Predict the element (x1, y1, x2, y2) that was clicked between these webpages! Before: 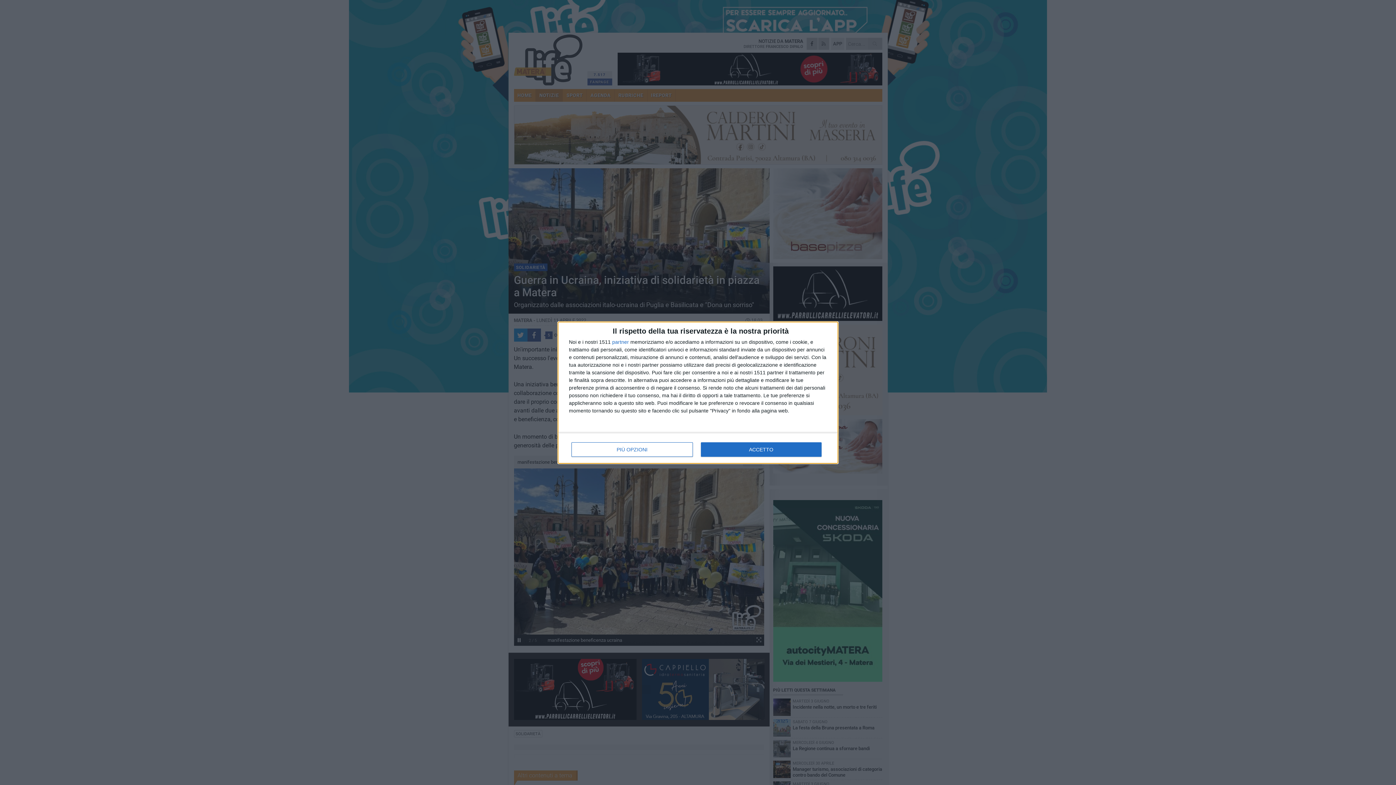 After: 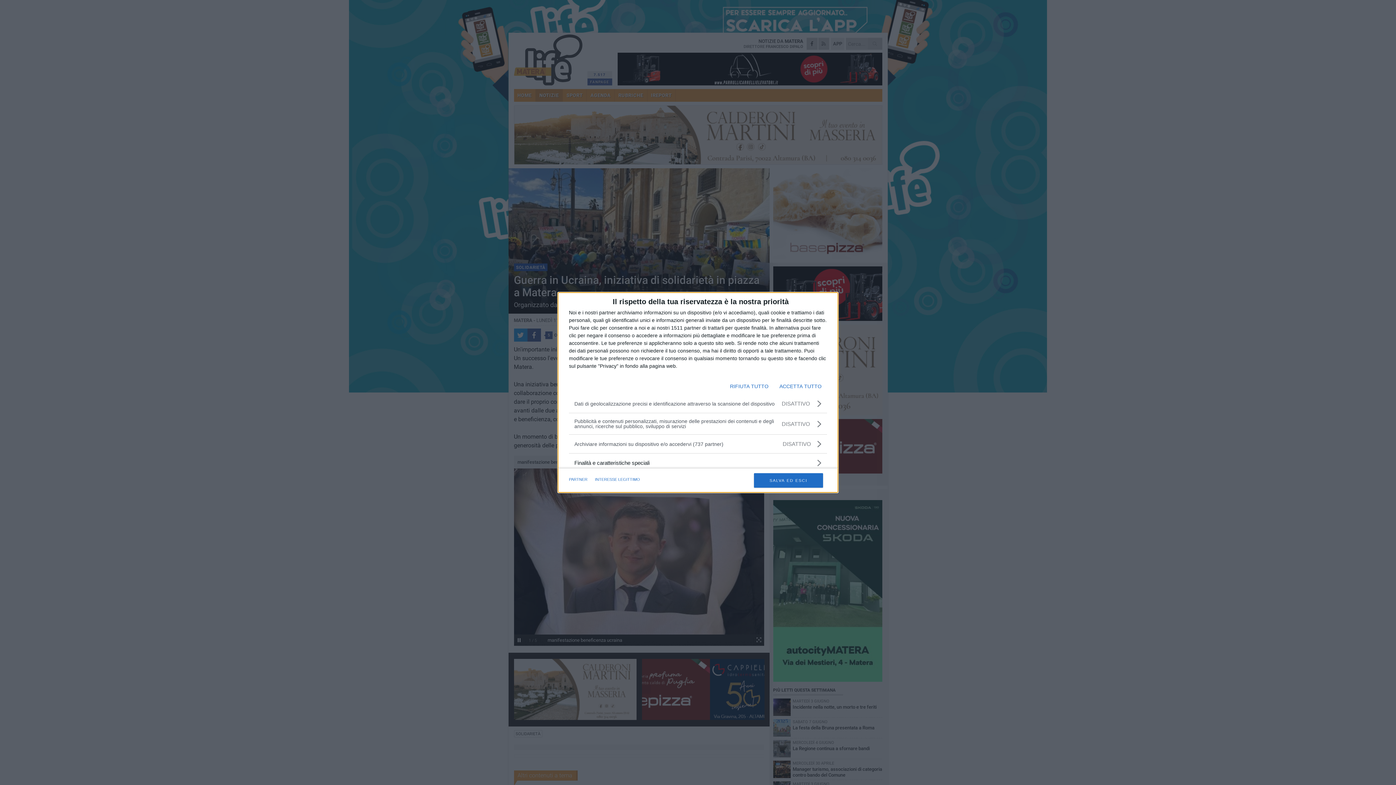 Action: label: PIÙ OPZIONI bbox: (571, 442, 692, 456)